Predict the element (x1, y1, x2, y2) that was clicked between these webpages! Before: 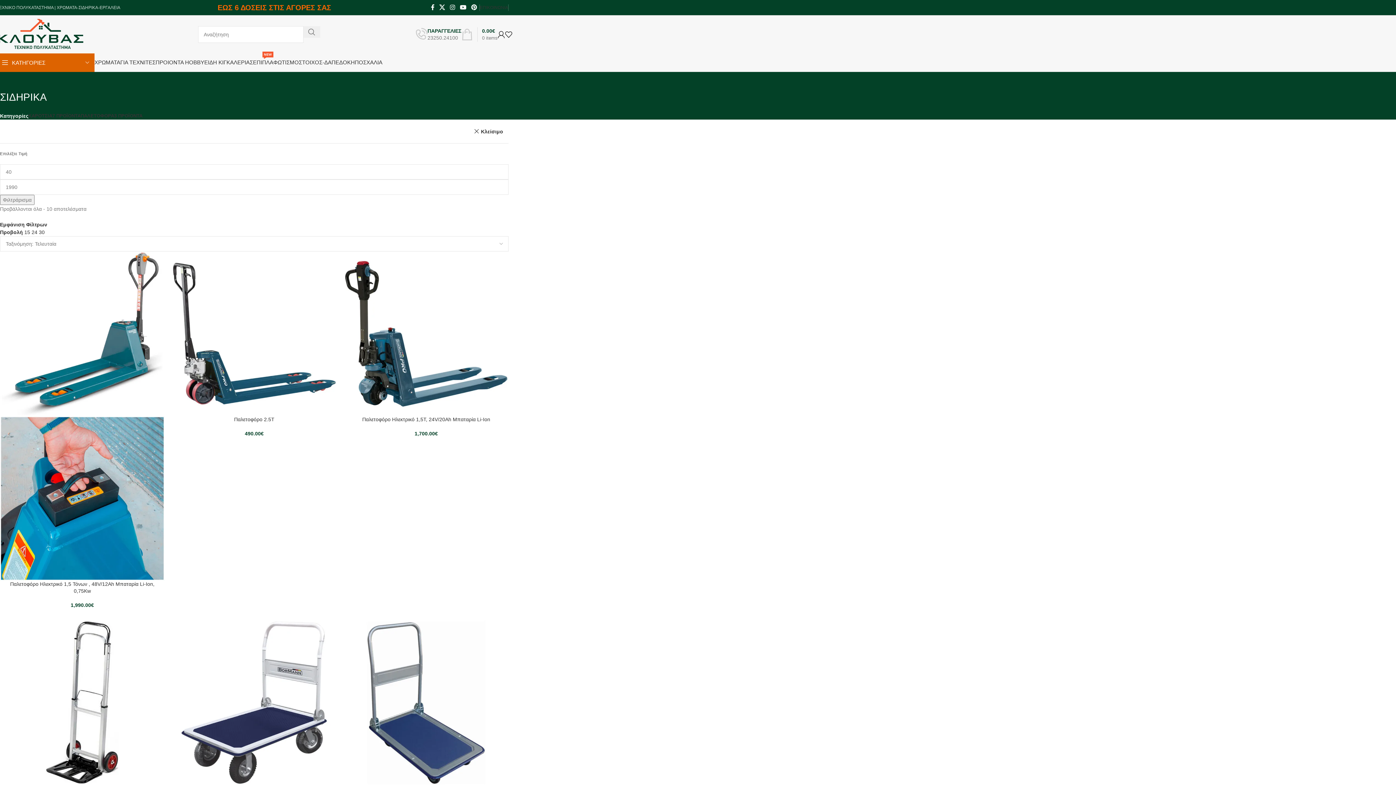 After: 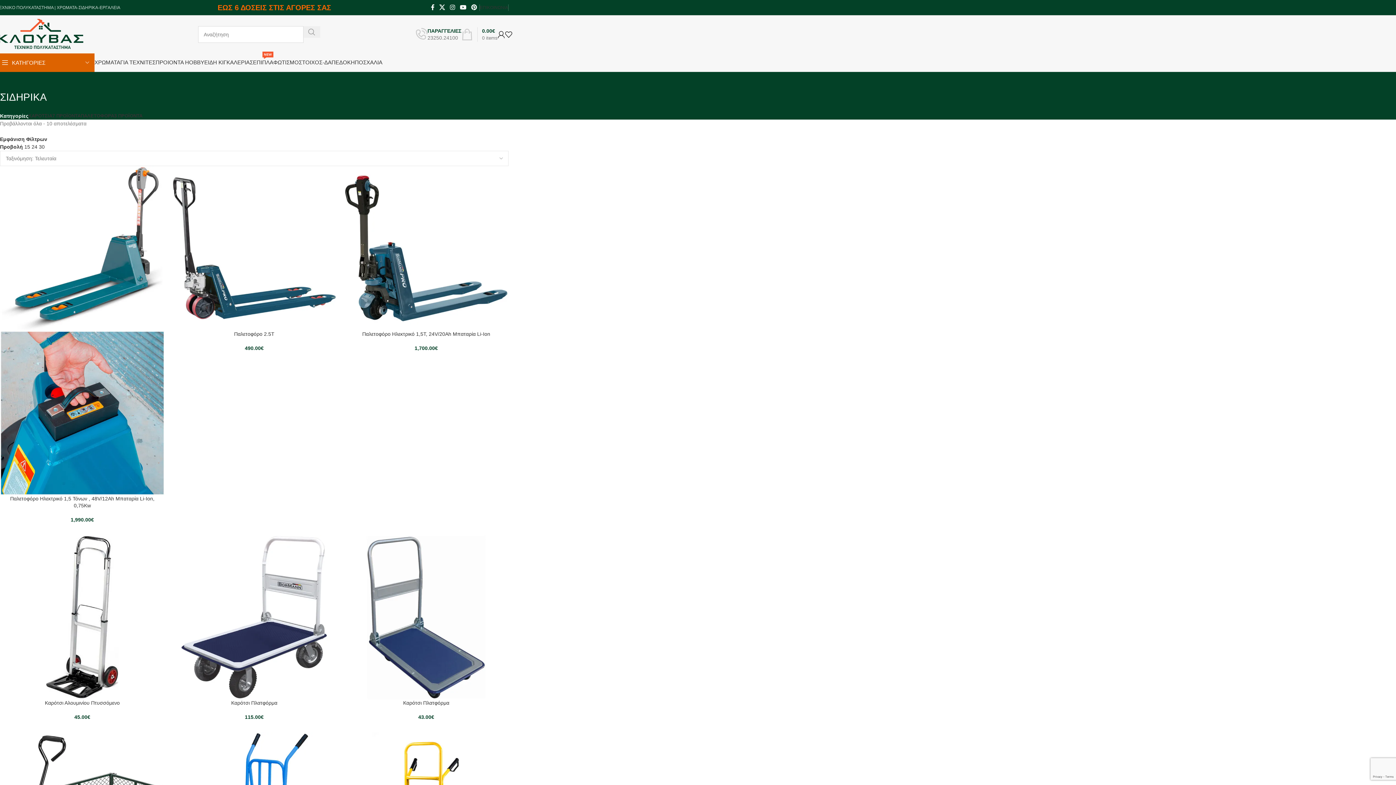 Action: bbox: (303, 26, 320, 37) label: Αναζήτηση 